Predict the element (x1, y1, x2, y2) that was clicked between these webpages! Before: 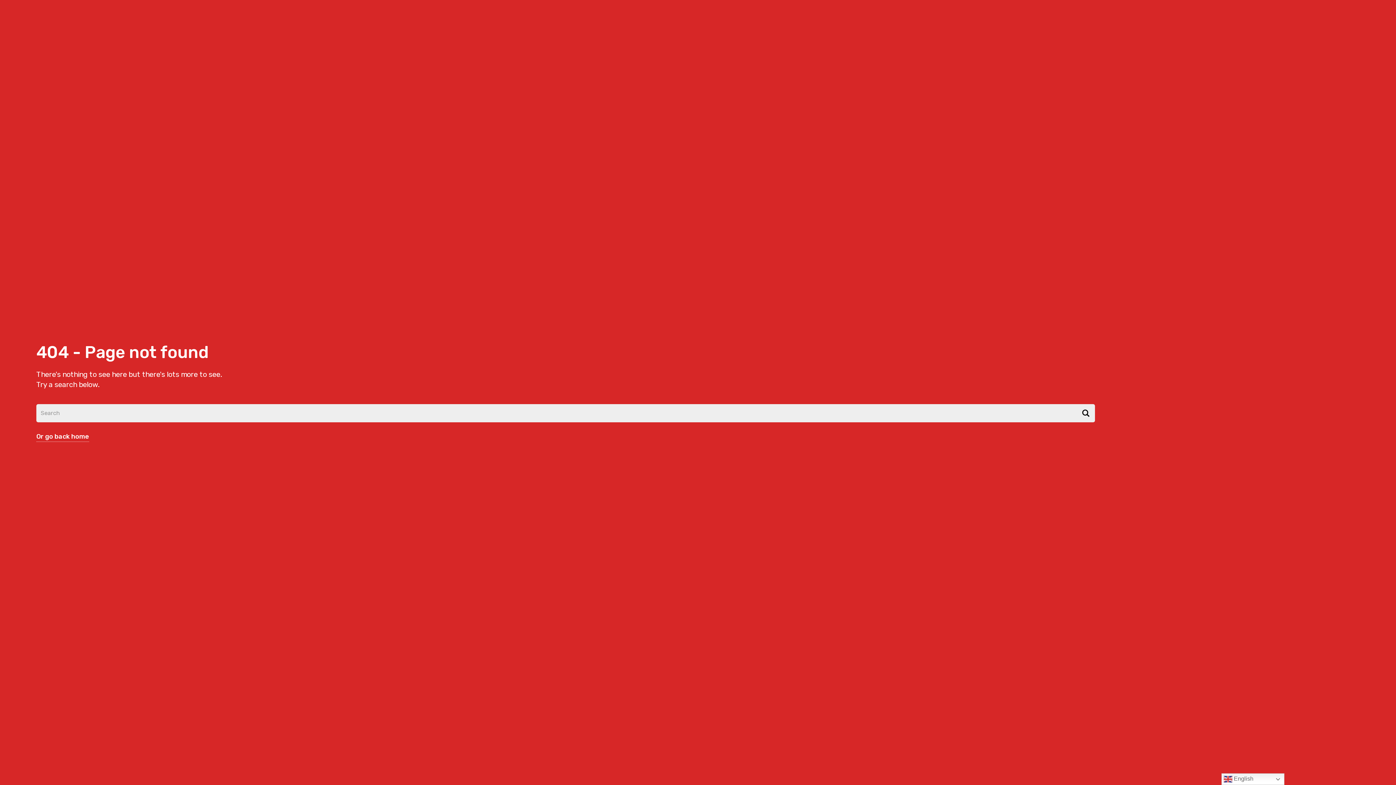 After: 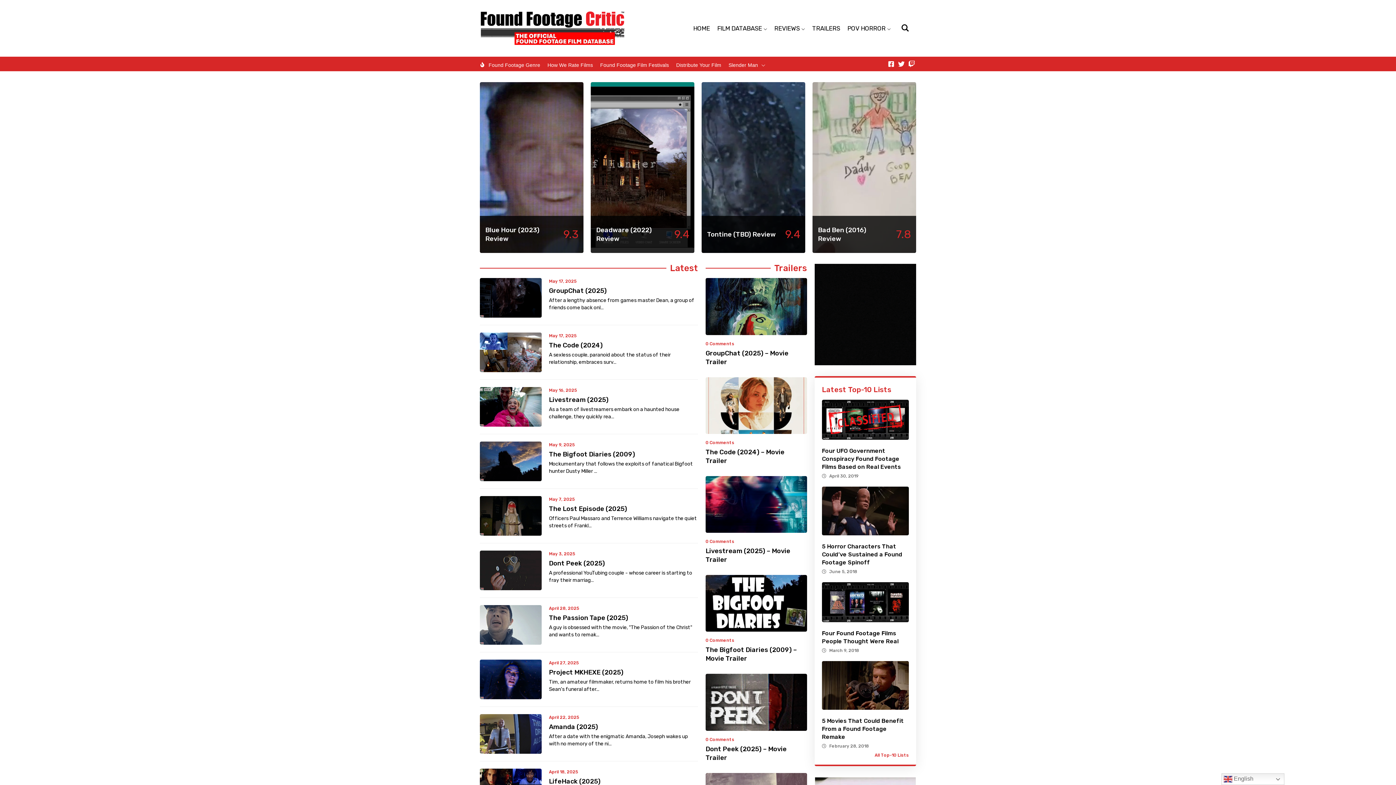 Action: label: 404 - Page not found bbox: (36, 342, 208, 362)